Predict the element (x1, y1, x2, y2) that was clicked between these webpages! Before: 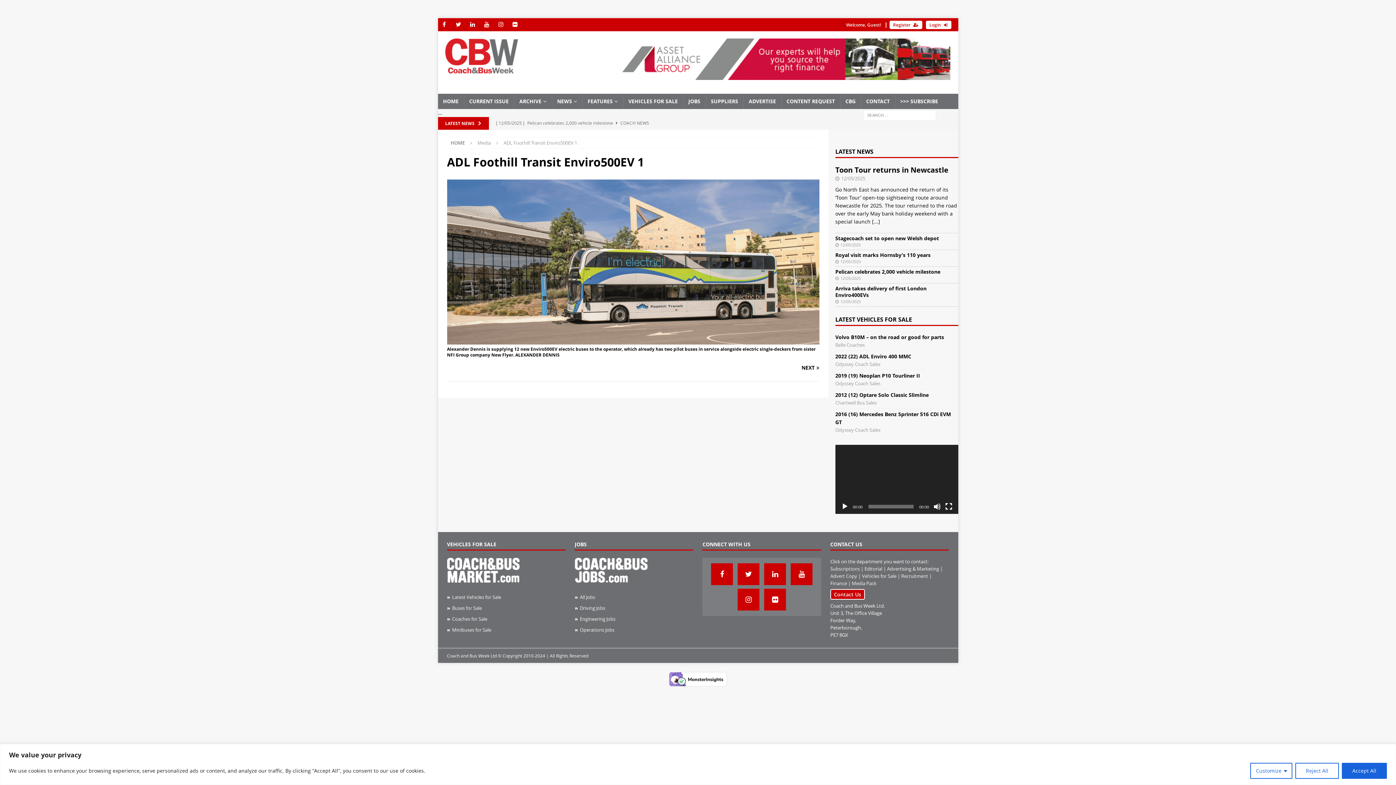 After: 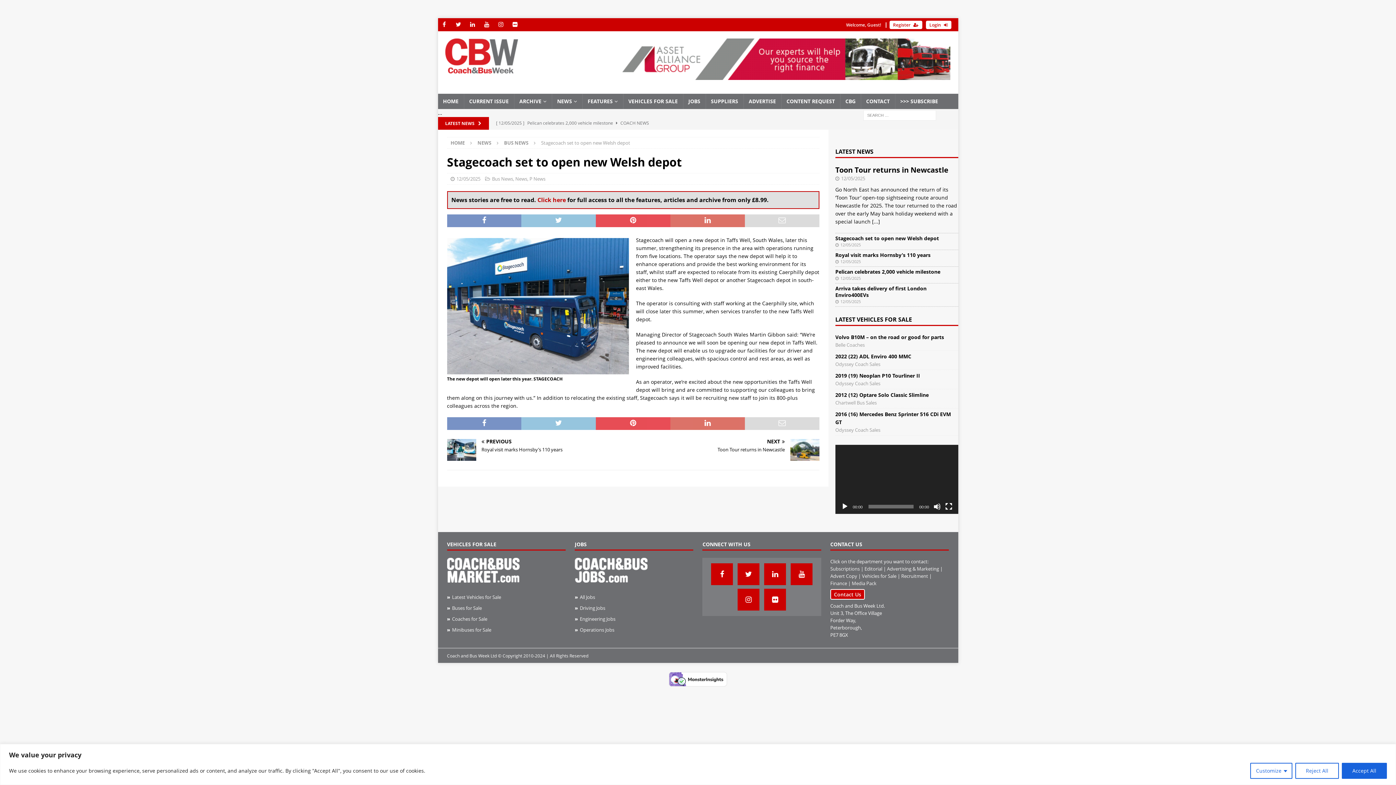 Action: bbox: (835, 235, 939, 241) label: Stagecoach set to open new Welsh depot